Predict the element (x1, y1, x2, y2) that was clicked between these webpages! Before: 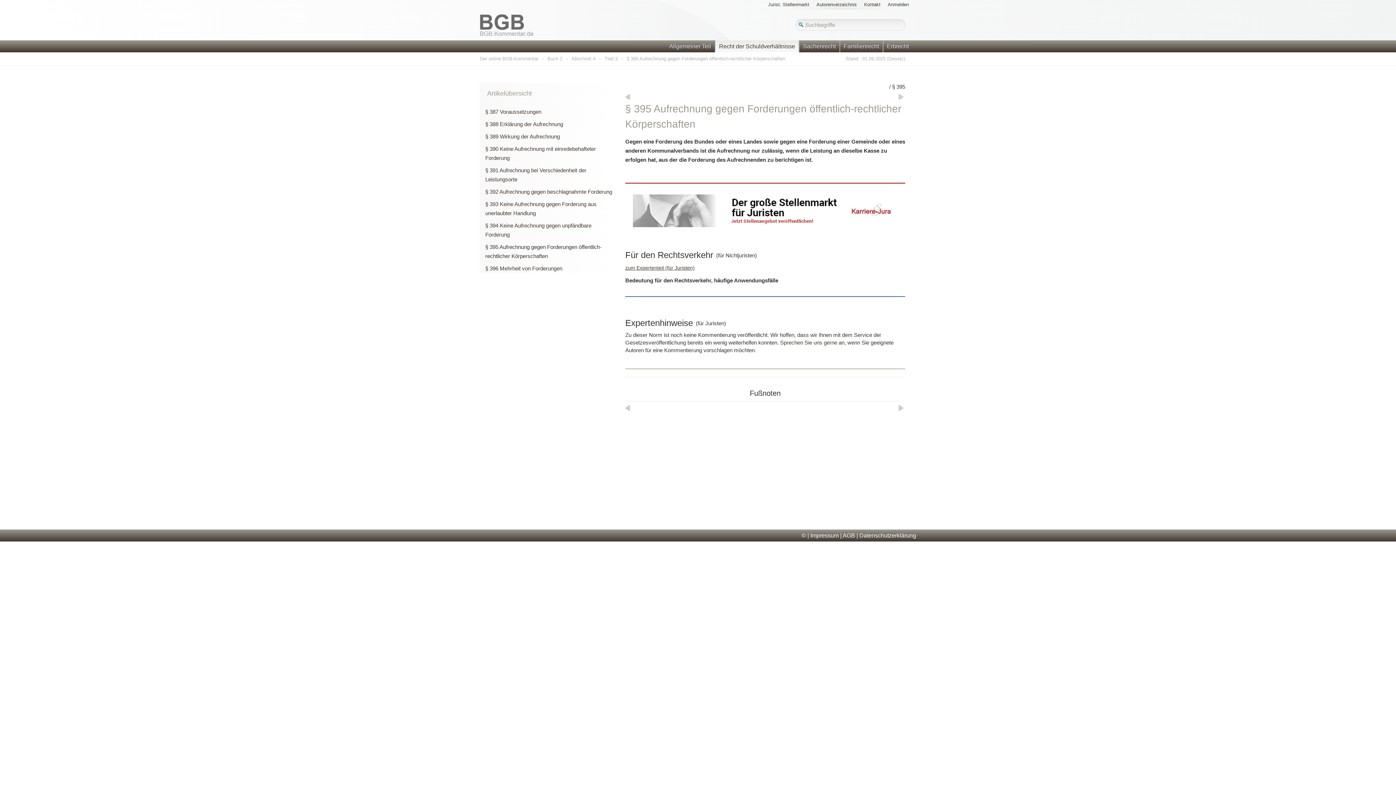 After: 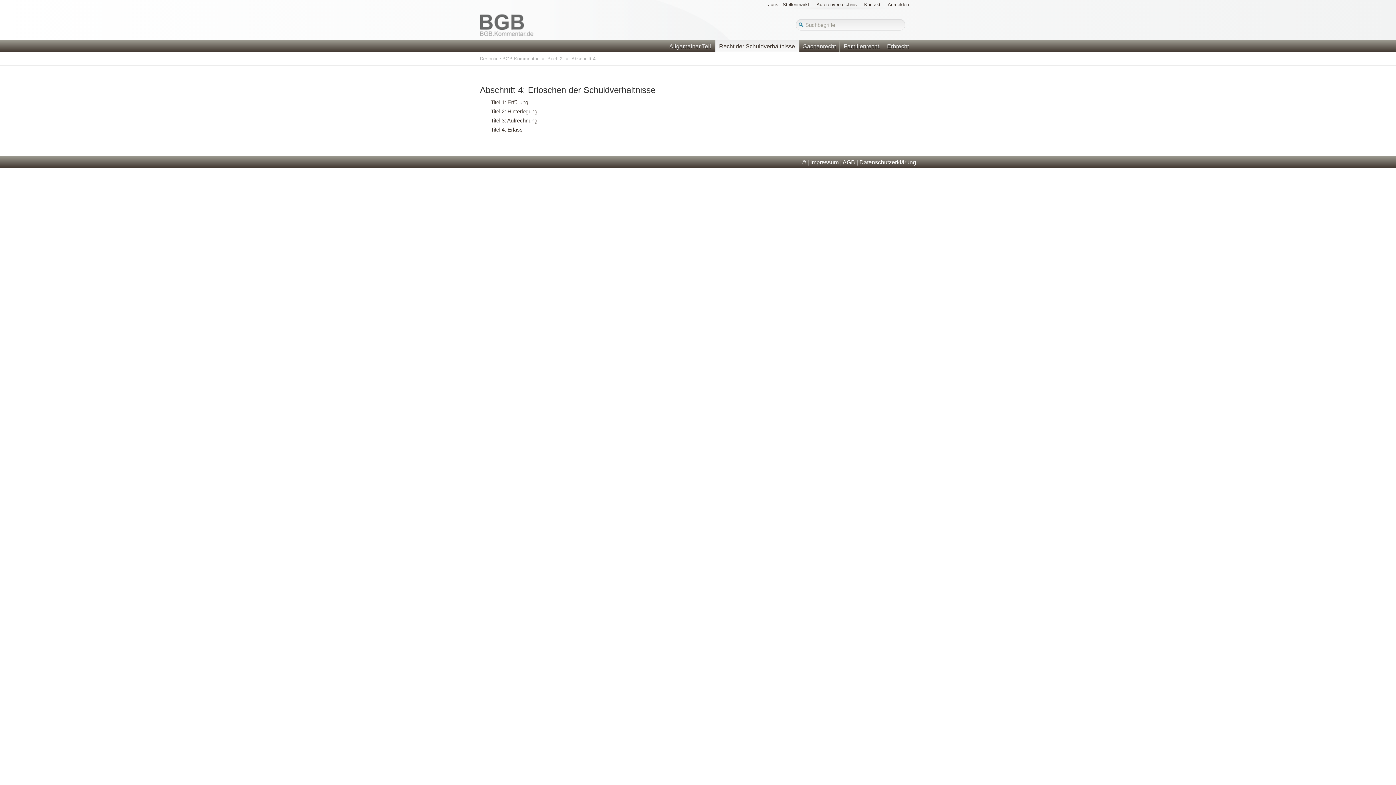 Action: bbox: (571, 56, 595, 61) label: Abschnitt 4